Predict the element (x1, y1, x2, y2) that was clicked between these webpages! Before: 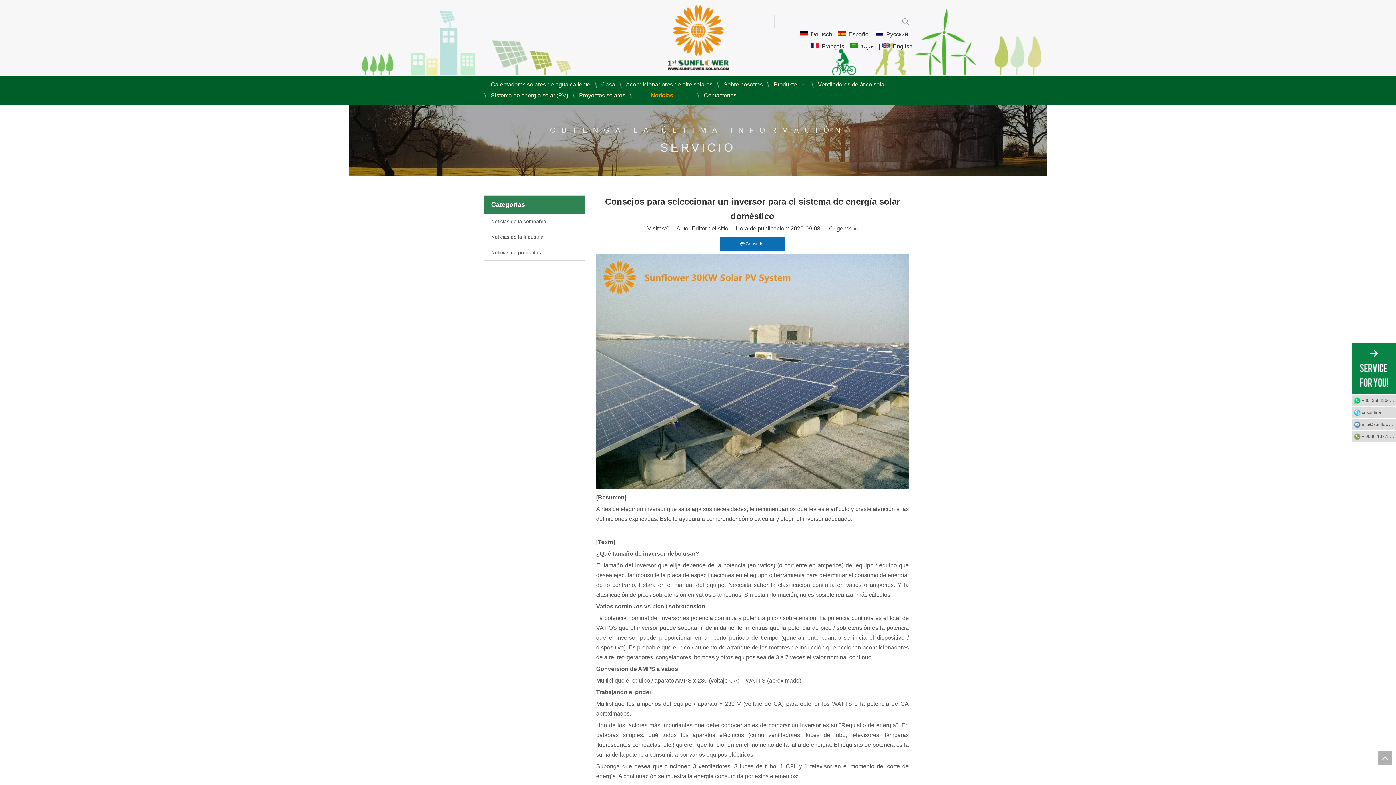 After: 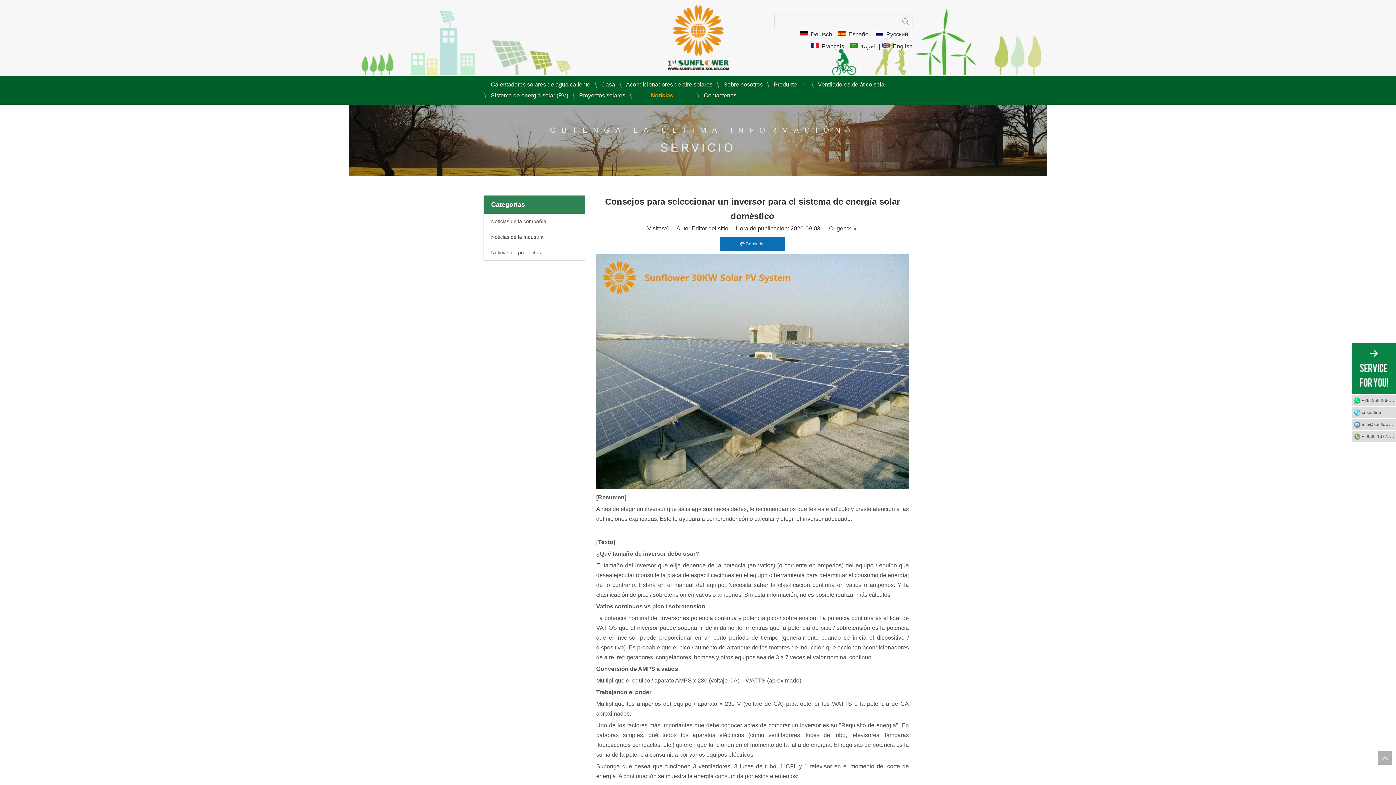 Action: bbox: (666, 4, 730, 71)